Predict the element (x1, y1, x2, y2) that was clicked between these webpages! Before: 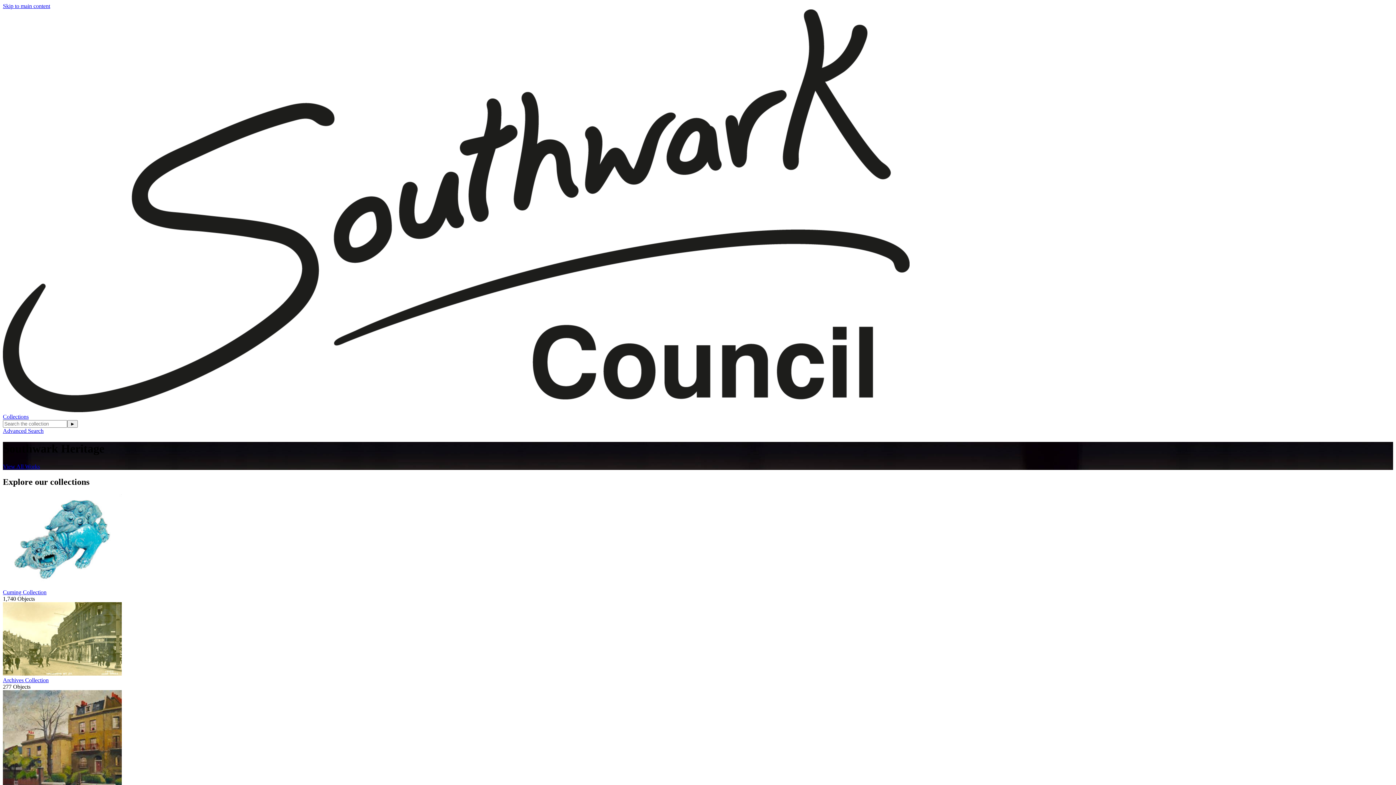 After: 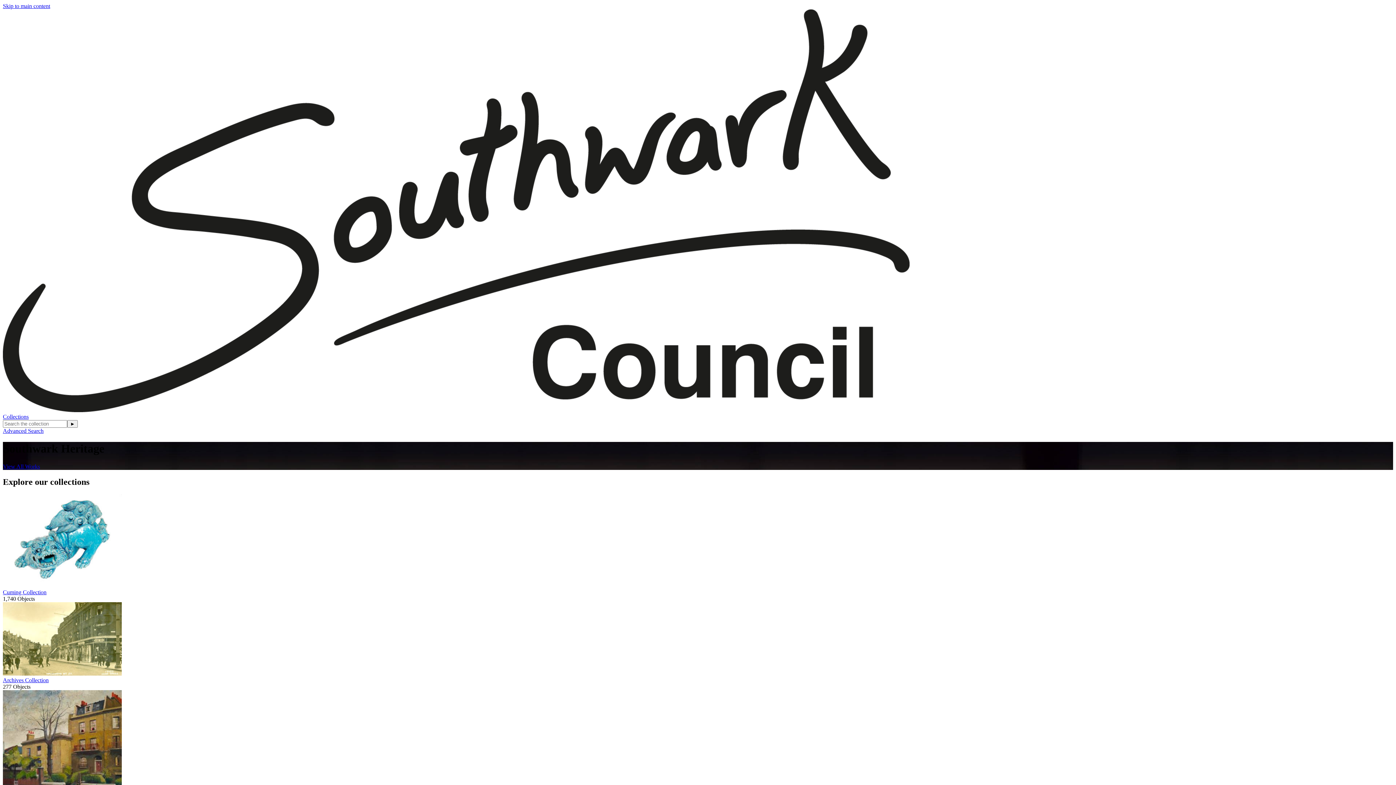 Action: bbox: (2, 413, 28, 420) label: Collections